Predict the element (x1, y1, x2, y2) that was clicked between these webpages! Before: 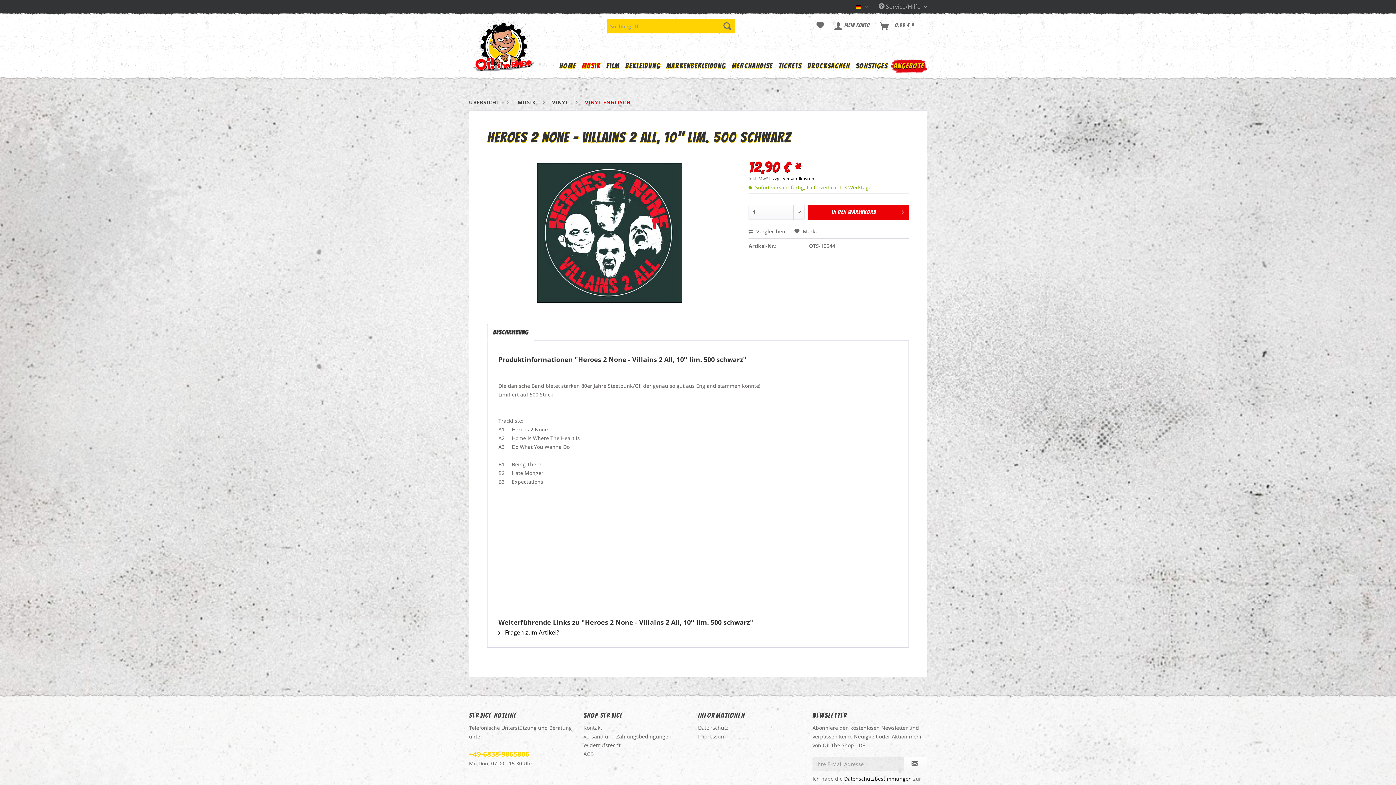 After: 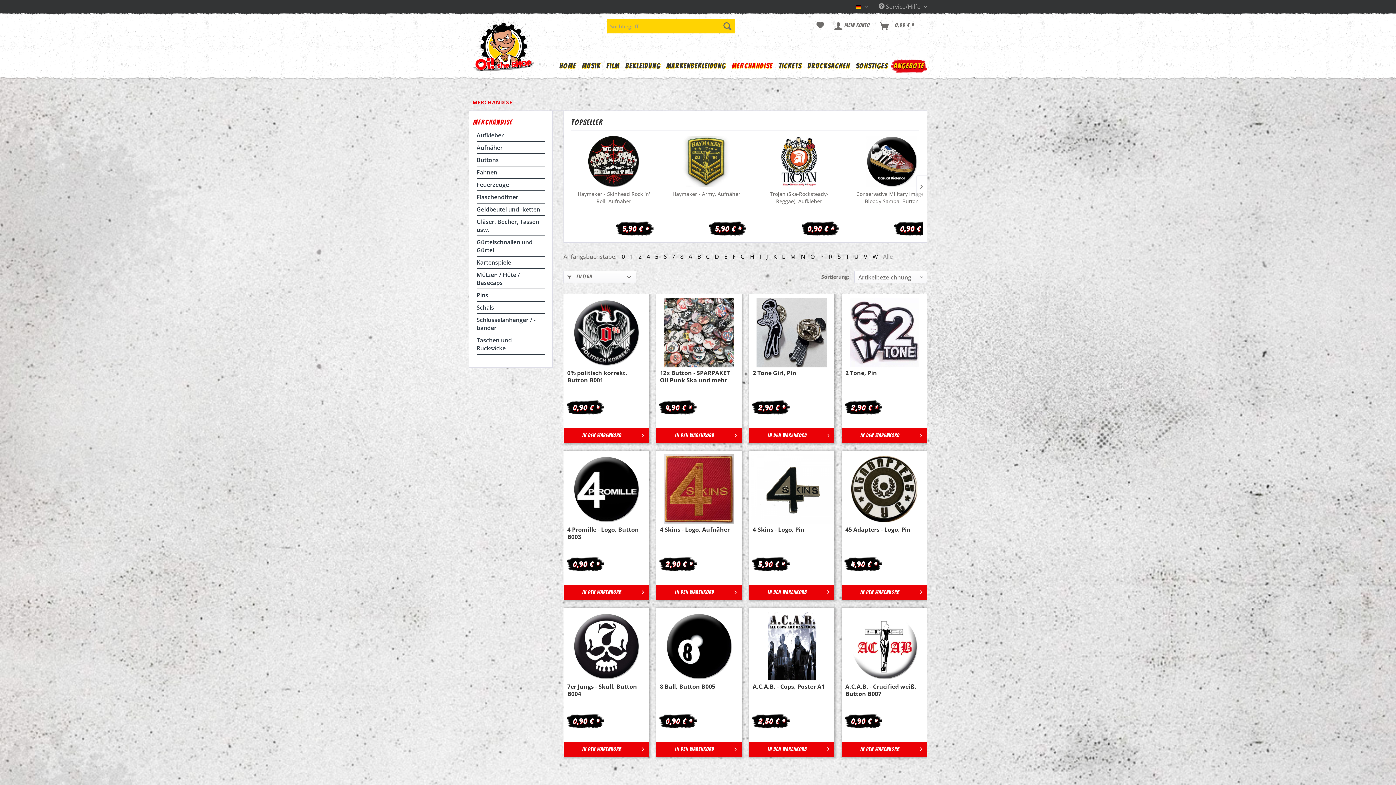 Action: label: Merchandise bbox: (728, 58, 775, 72)